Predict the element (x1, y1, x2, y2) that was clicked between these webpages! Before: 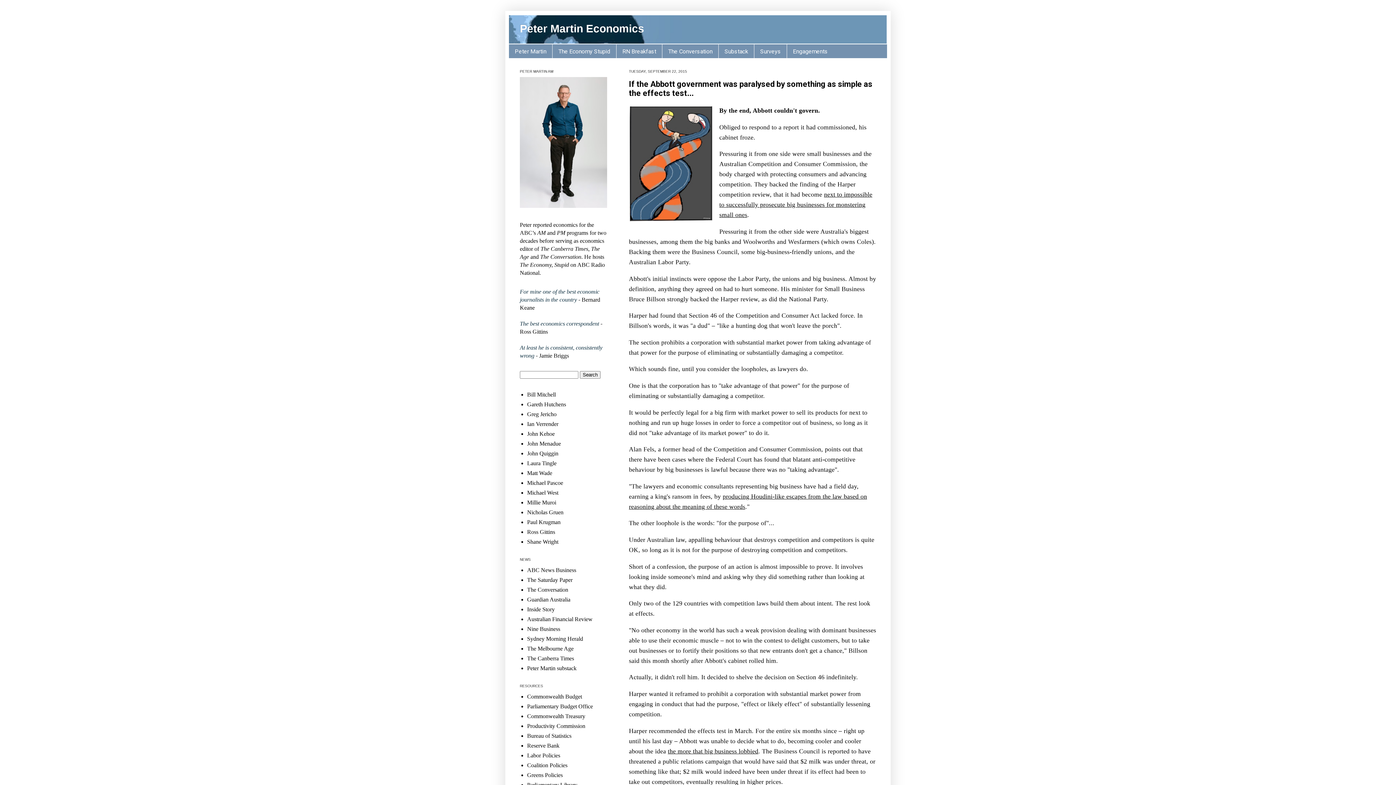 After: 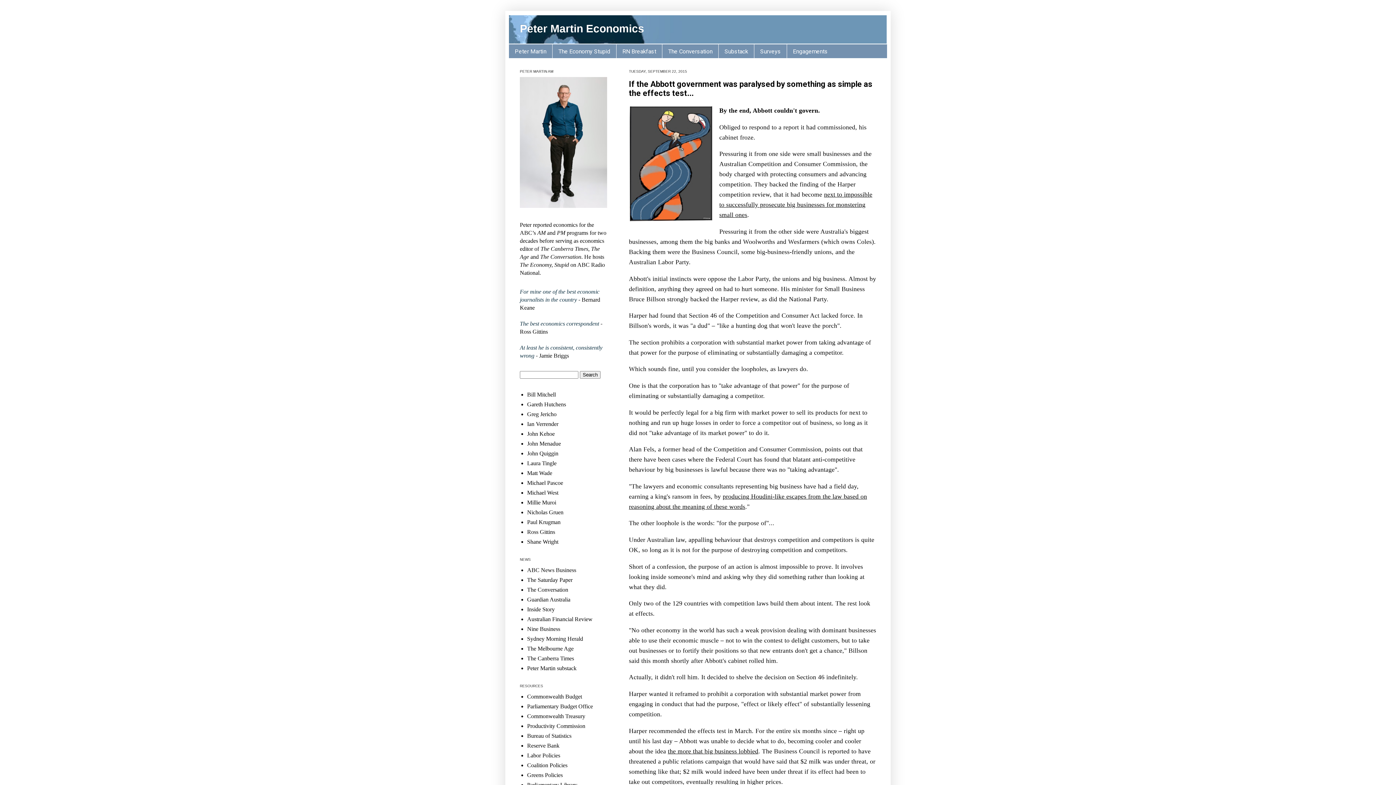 Action: bbox: (520, 202, 607, 209)